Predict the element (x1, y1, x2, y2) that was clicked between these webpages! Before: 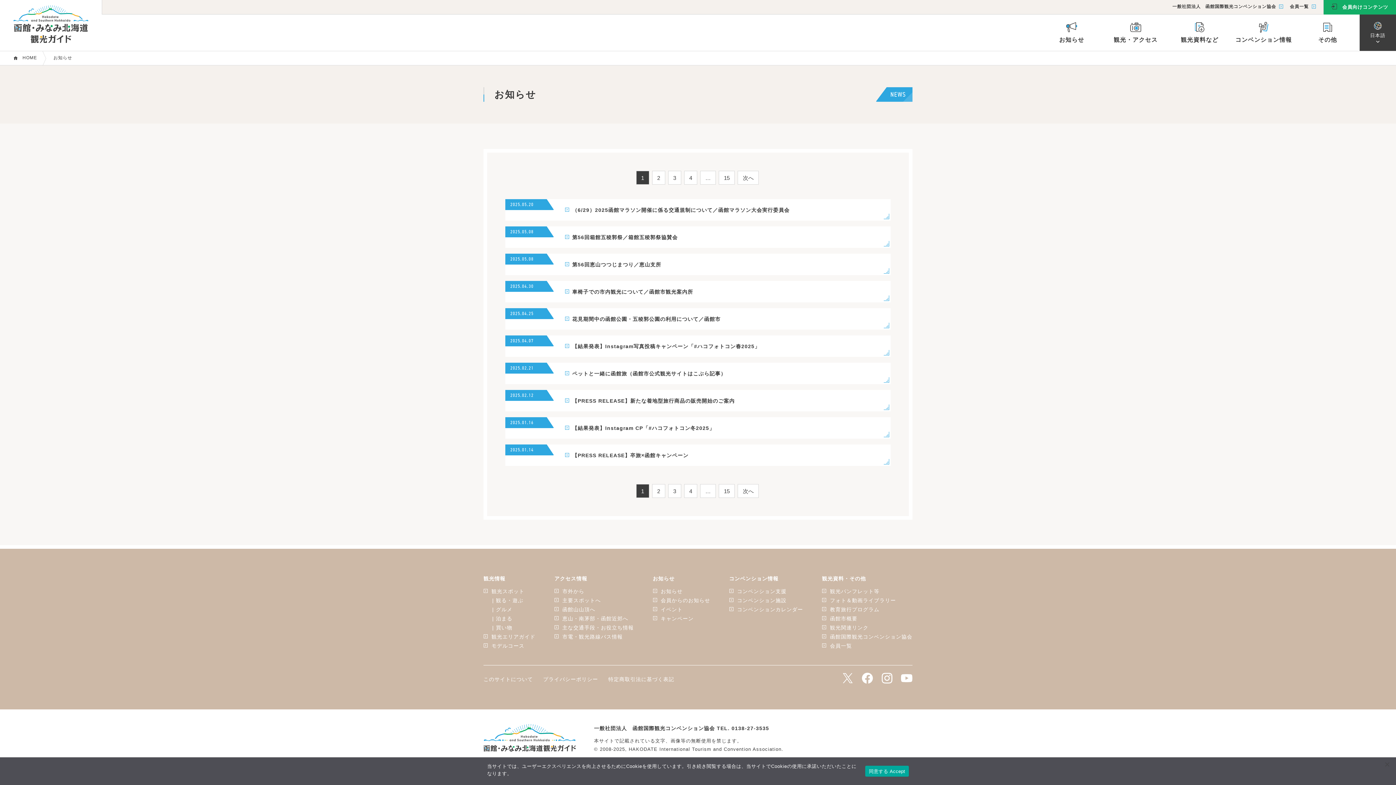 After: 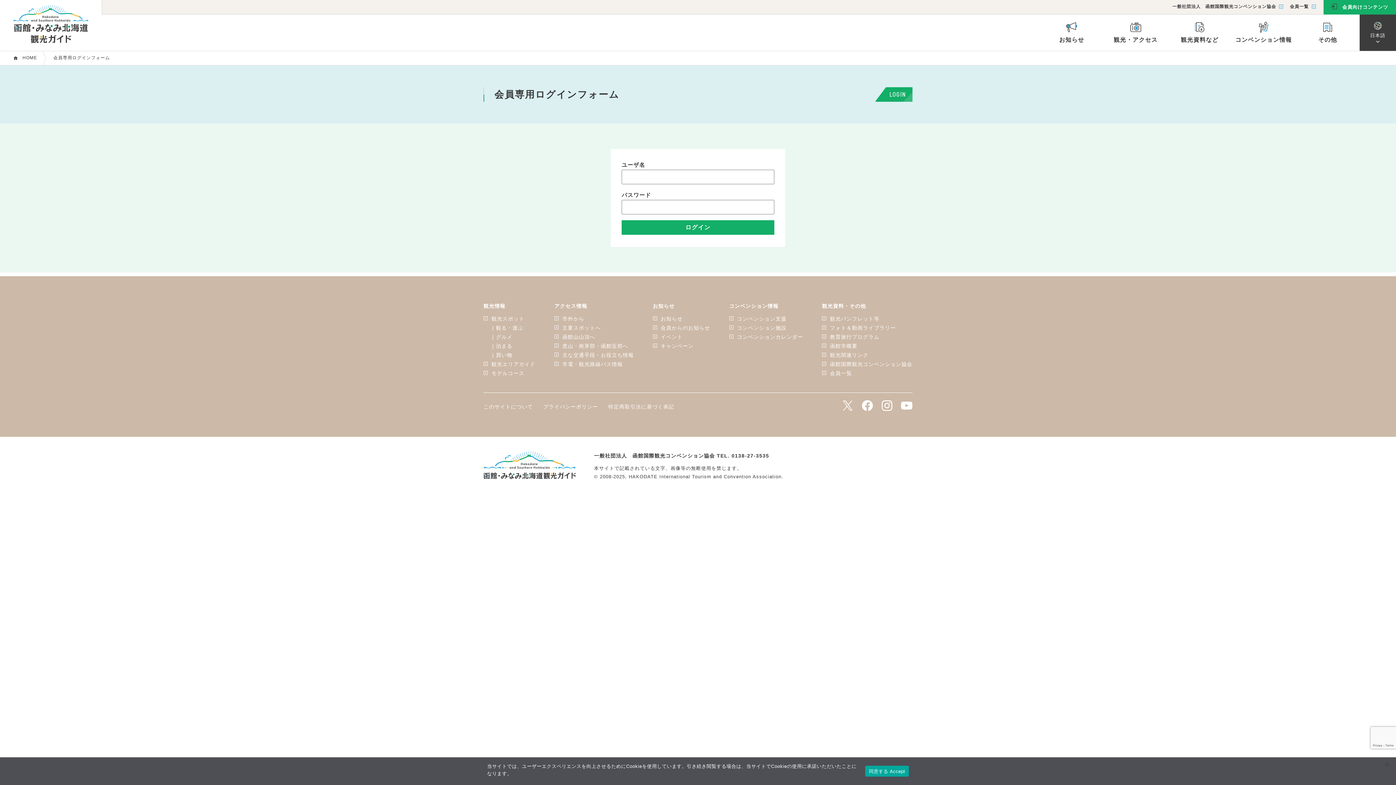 Action: label: 会員向けコンテンツ bbox: (1323, 0, 1396, 14)